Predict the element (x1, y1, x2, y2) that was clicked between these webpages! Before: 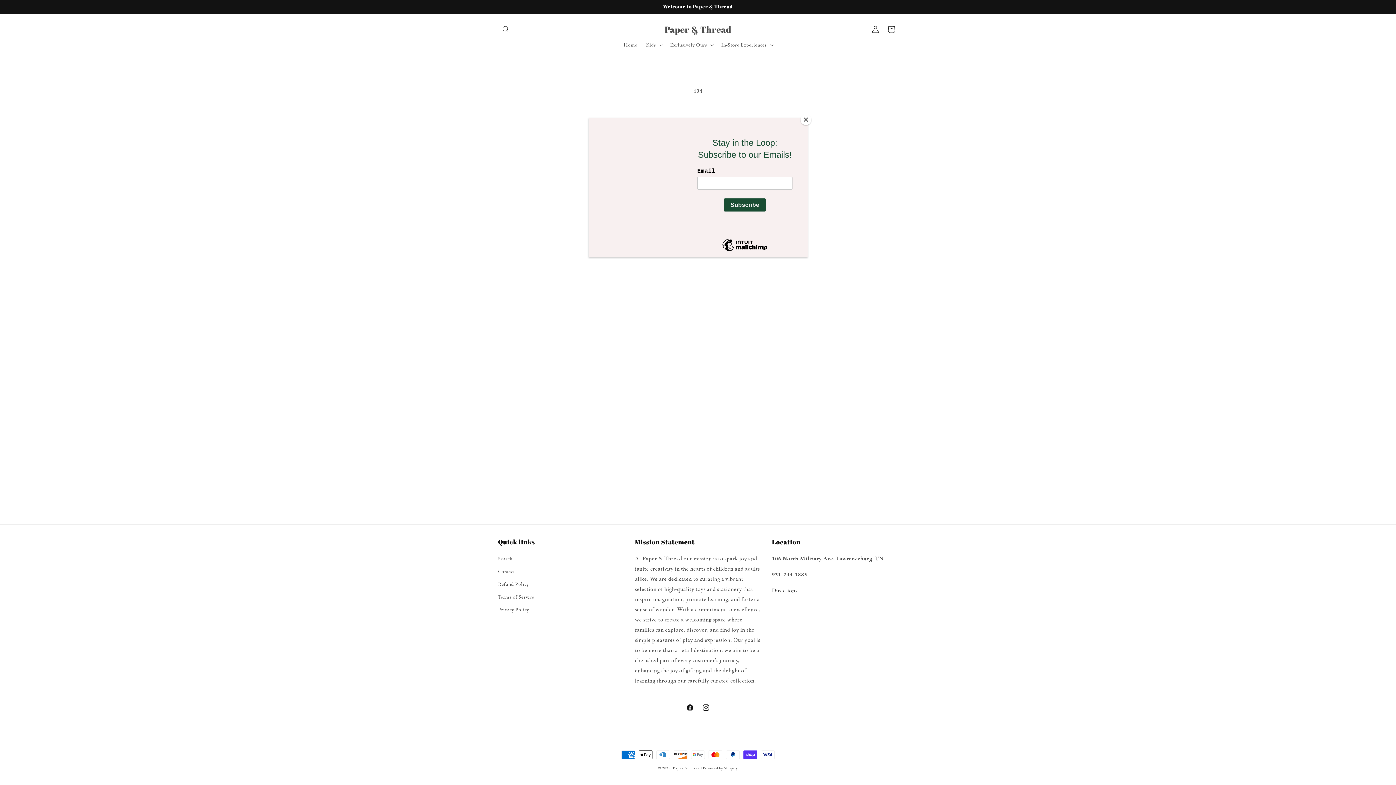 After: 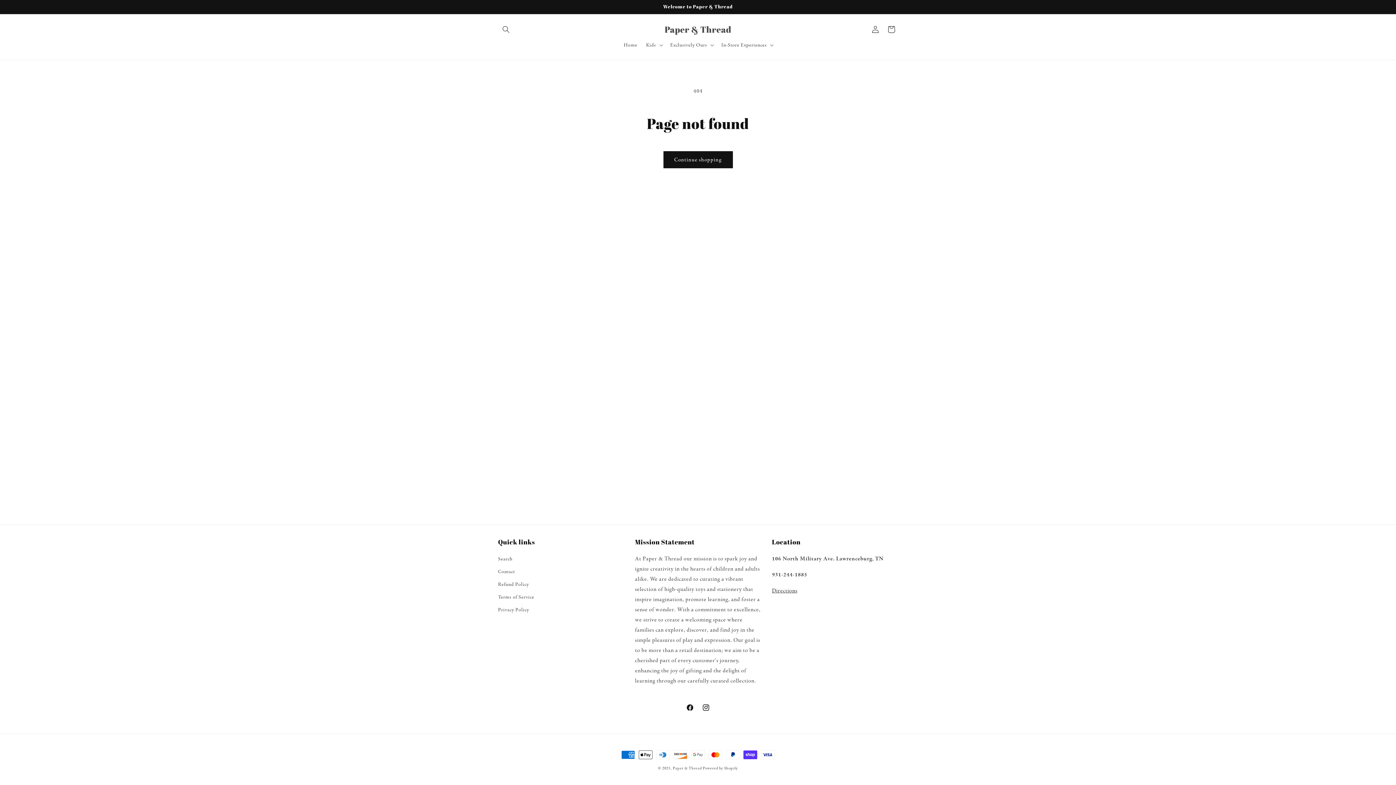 Action: bbox: (800, 114, 811, 125) label: Close